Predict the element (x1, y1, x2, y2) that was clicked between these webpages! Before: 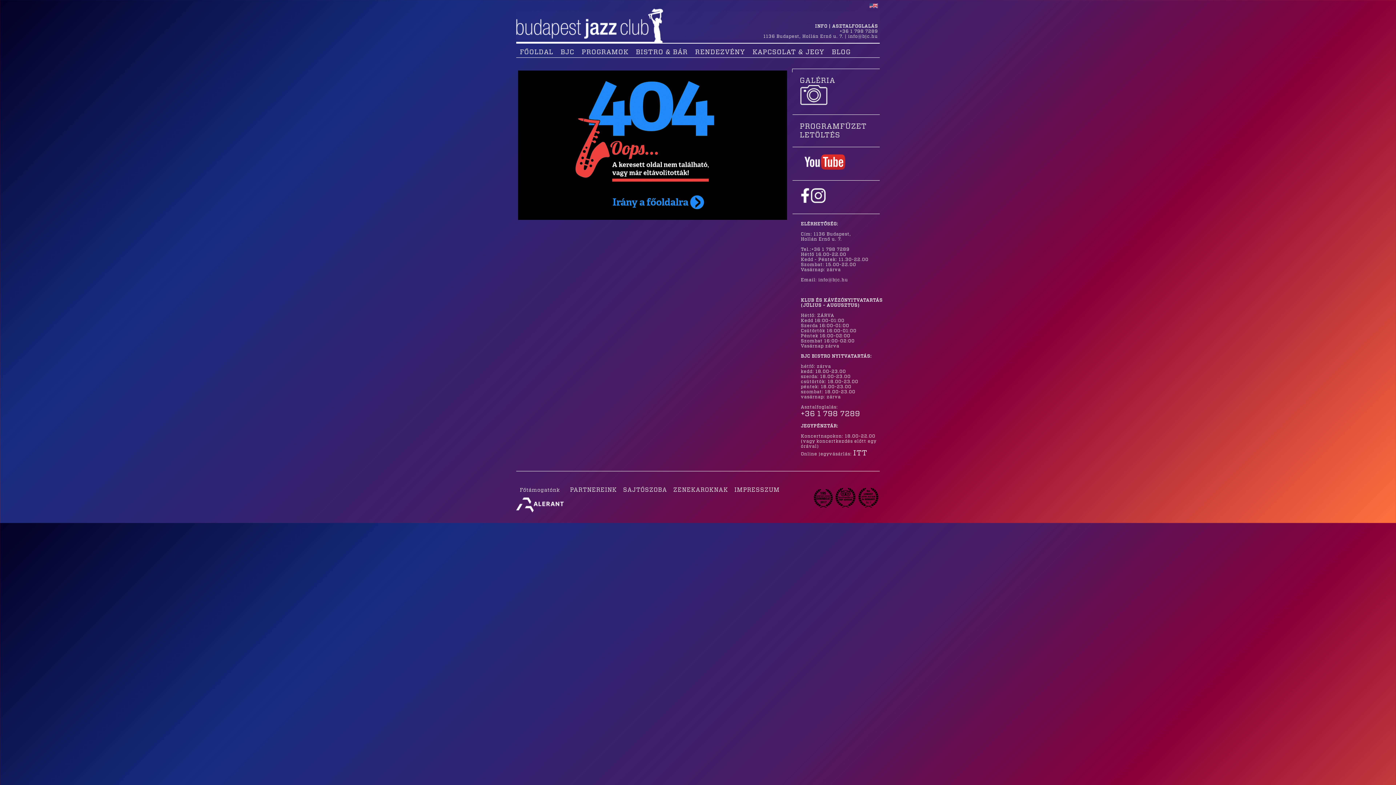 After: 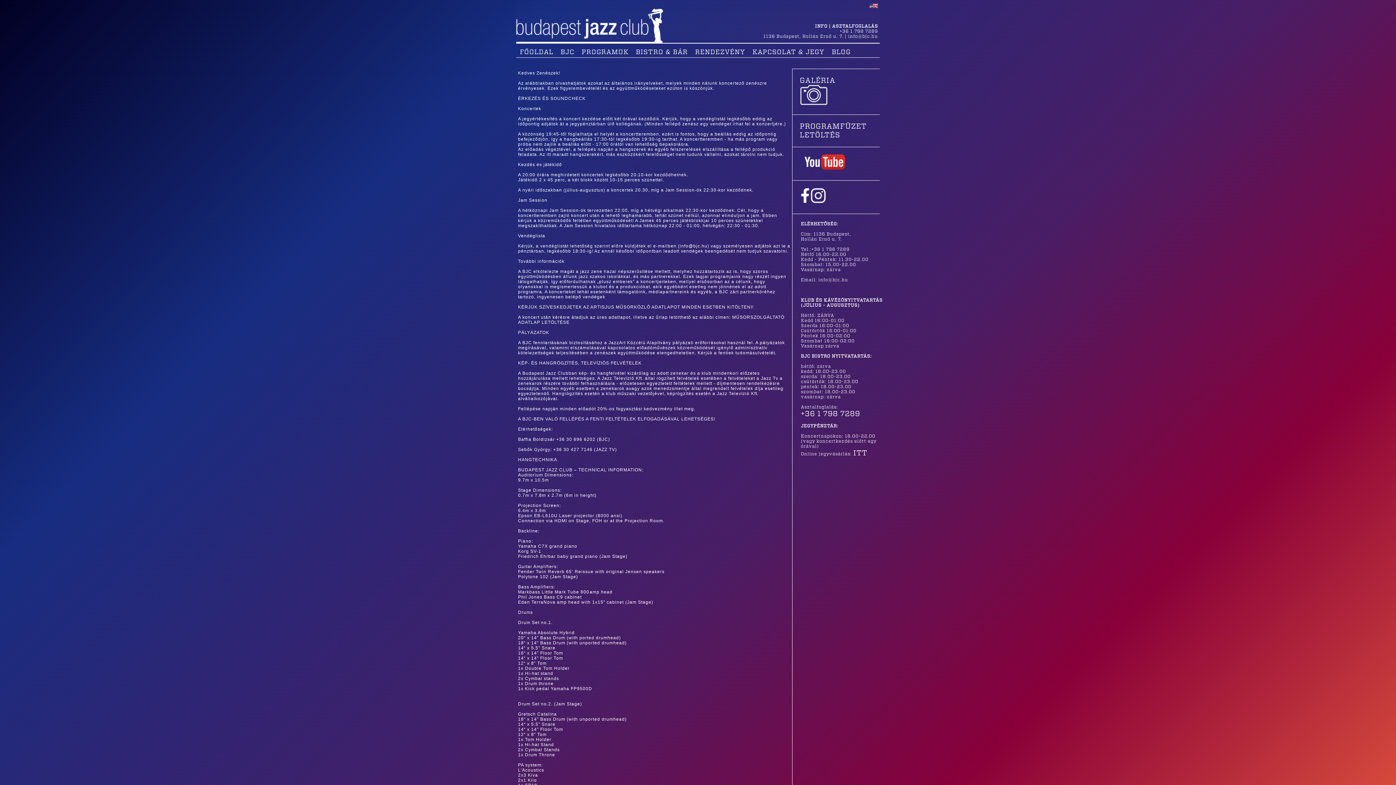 Action: label: ZENEKAROKNAK bbox: (673, 487, 728, 493)